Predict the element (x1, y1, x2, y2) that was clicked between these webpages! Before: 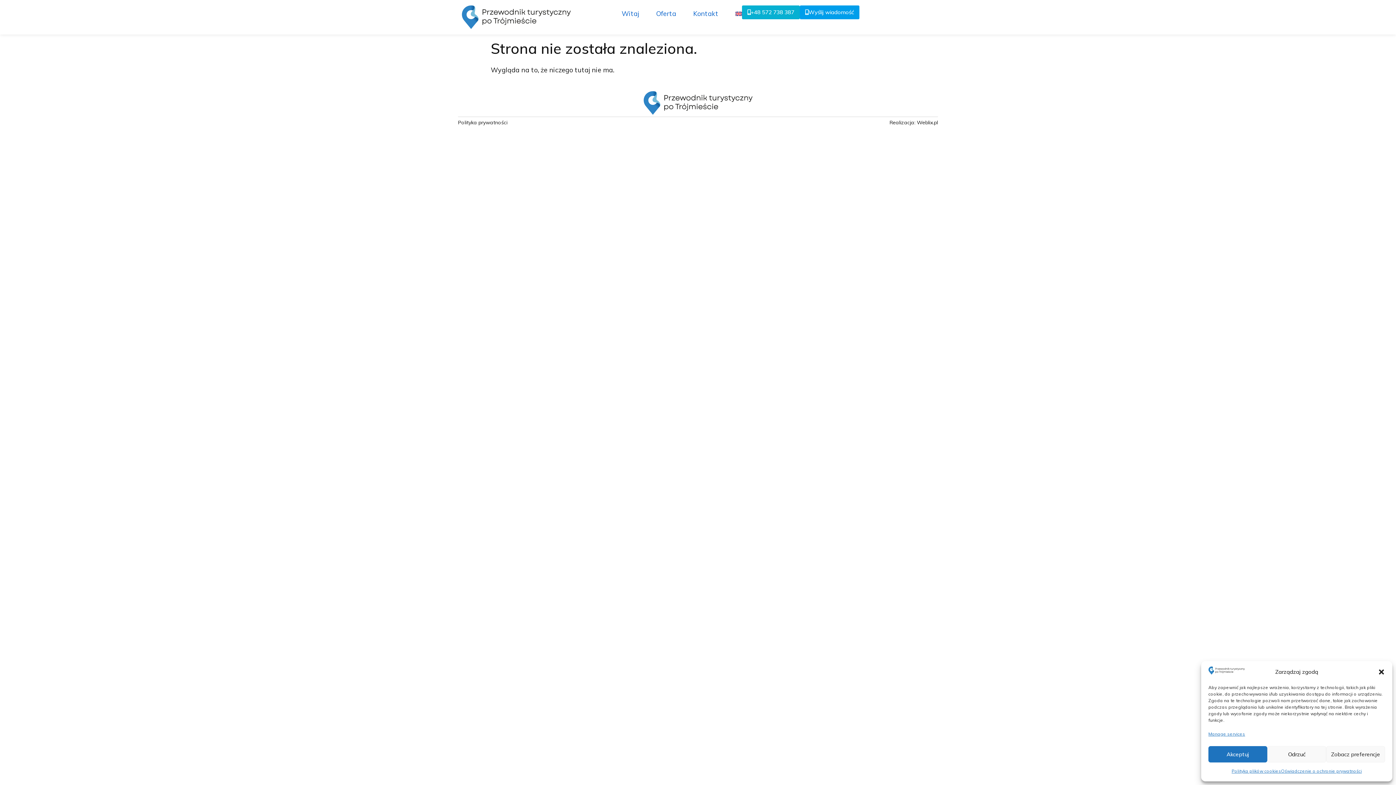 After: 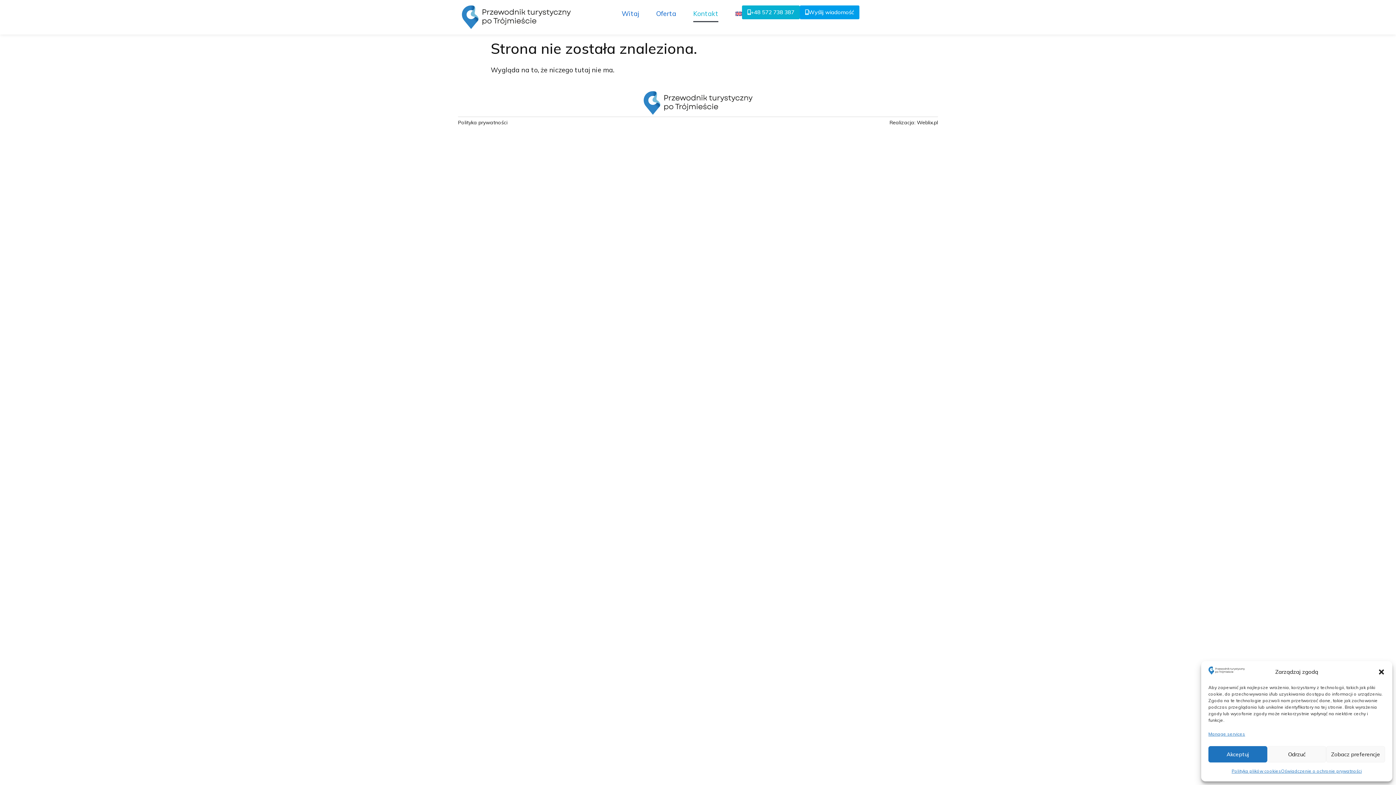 Action: label: Kontakt bbox: (693, 5, 718, 22)